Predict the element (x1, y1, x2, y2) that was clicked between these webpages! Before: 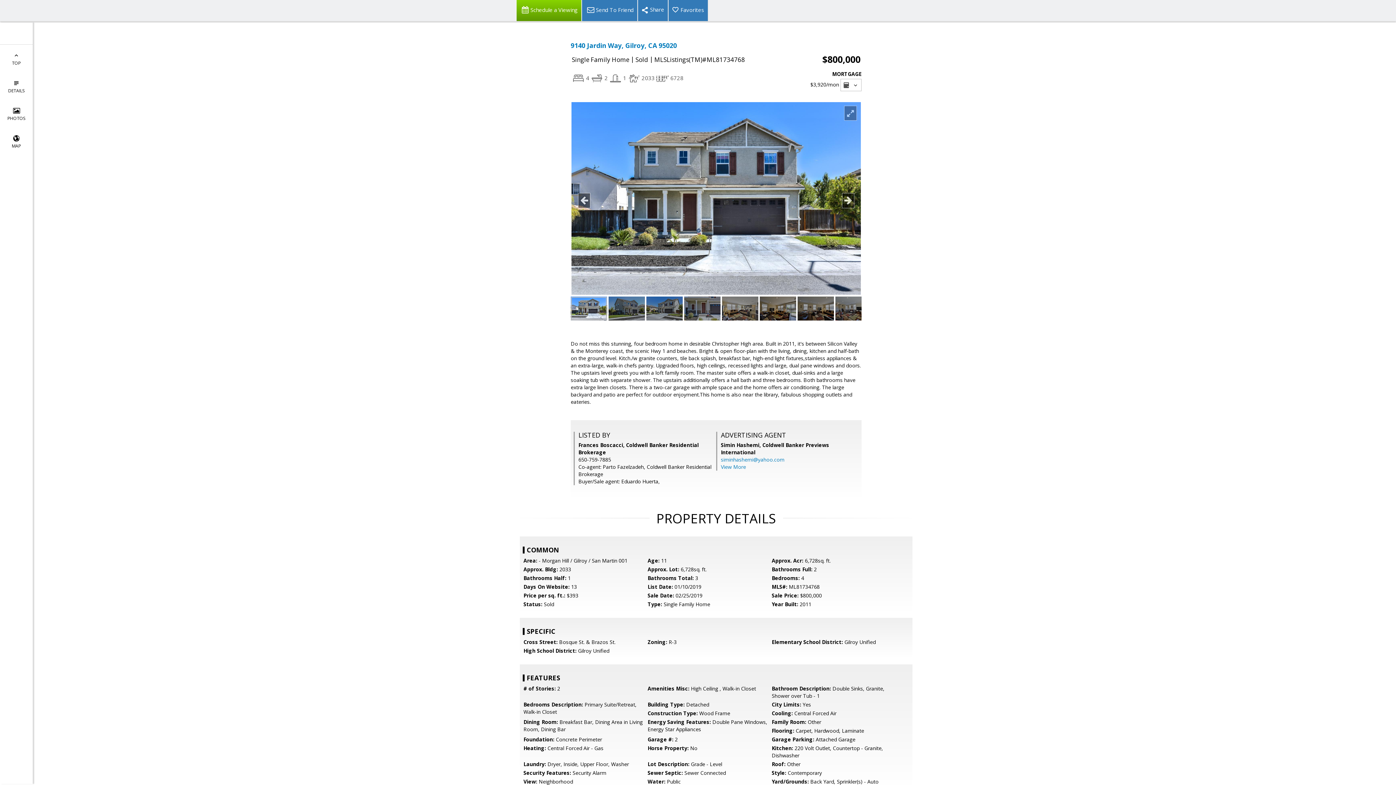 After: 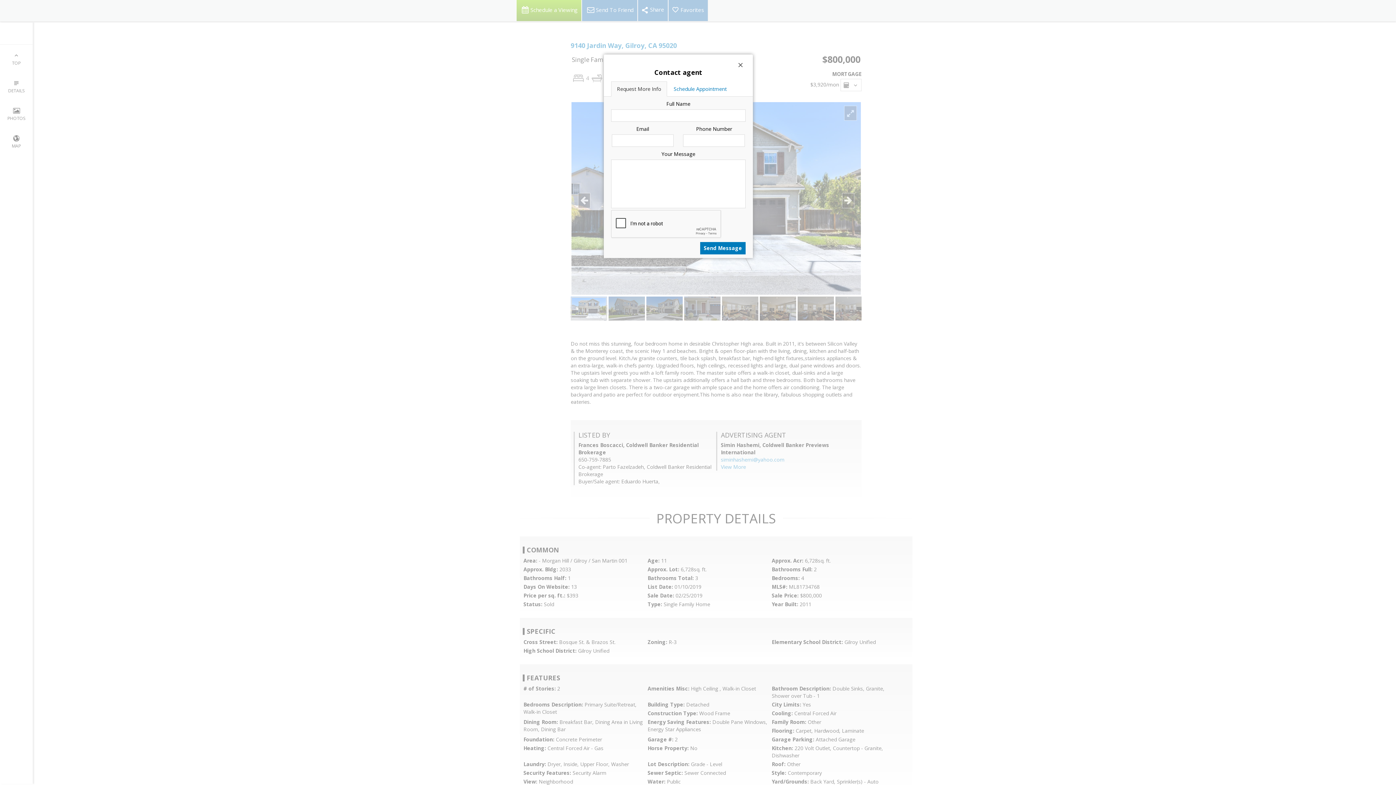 Action: label: Schedule a Viewing bbox: (516, 0, 581, 21)